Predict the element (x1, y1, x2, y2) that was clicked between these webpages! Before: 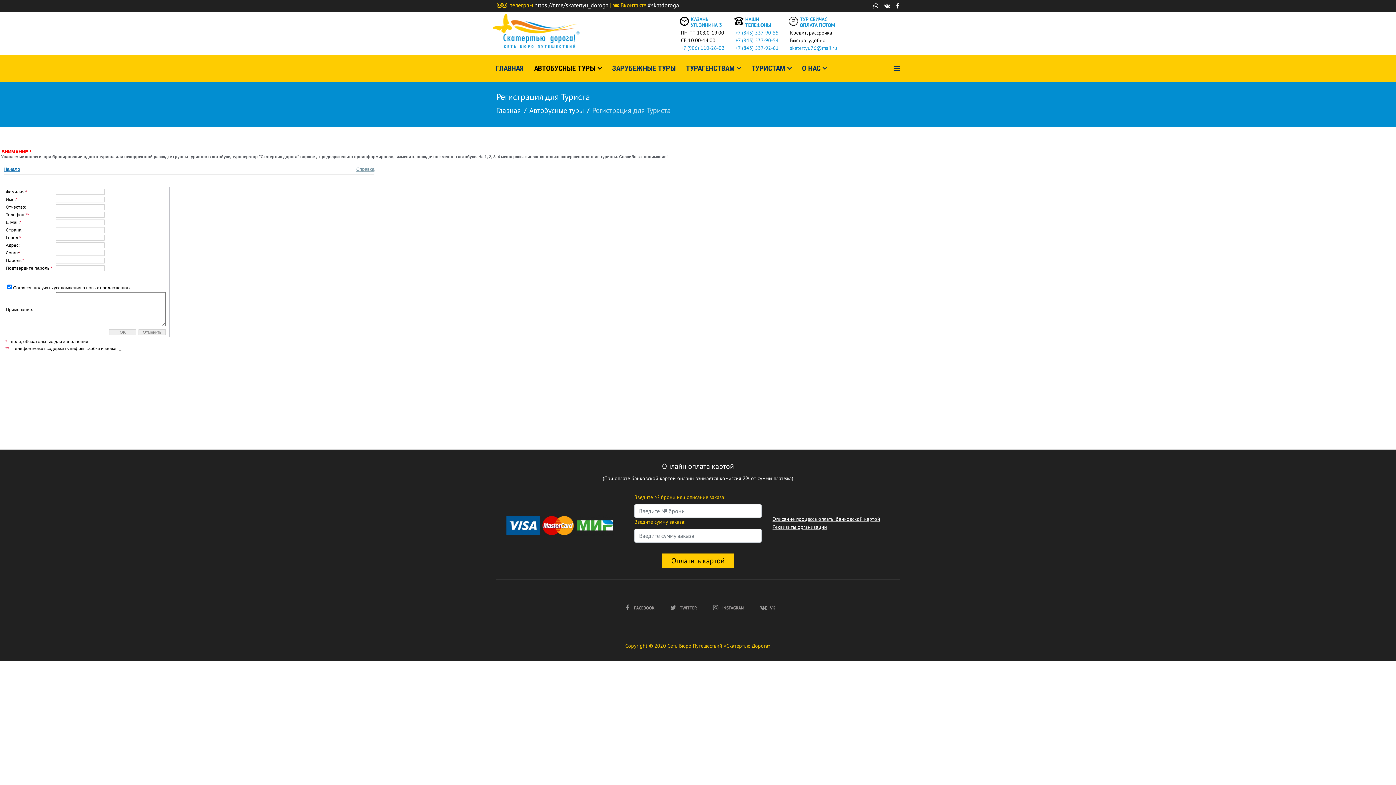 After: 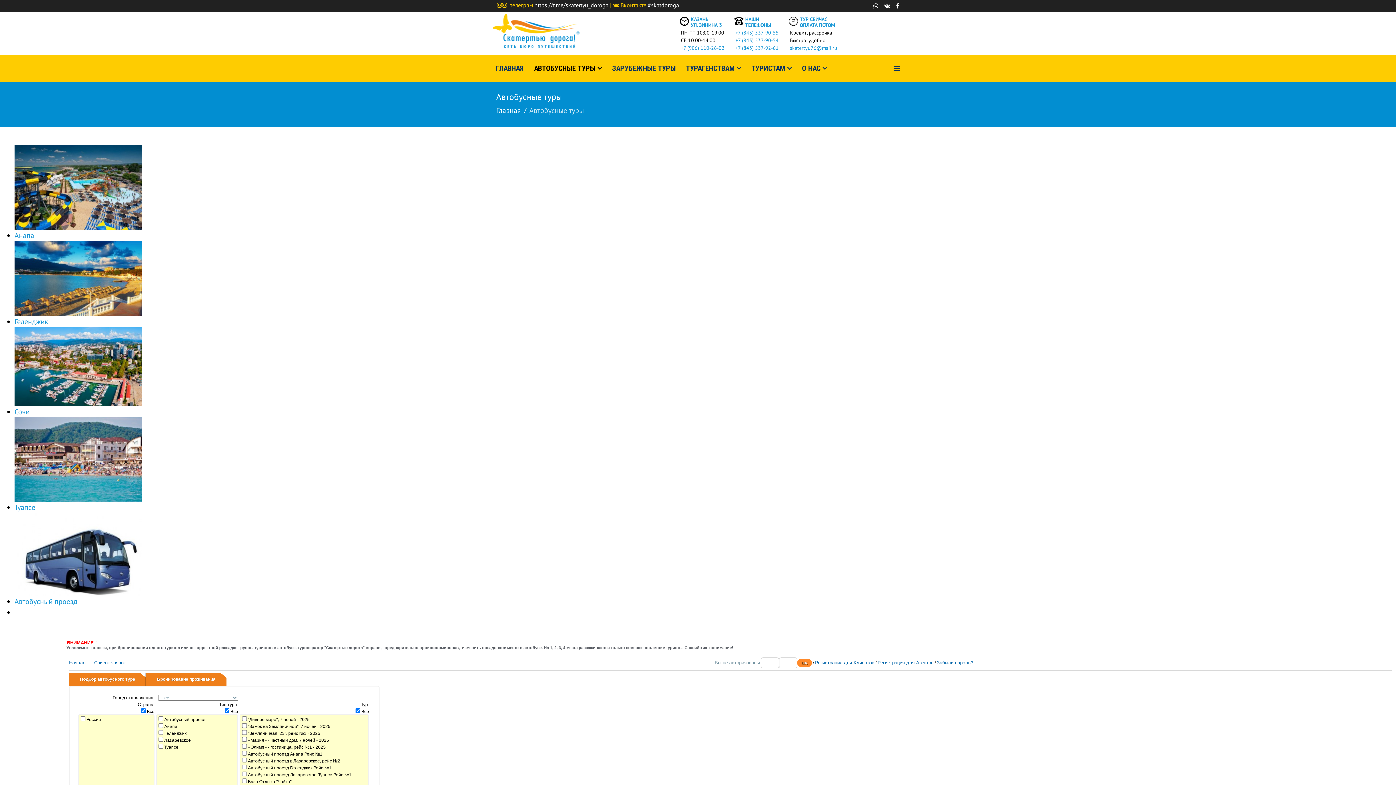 Action: label: АВТОБУСНЫЕ ТУРЫ bbox: (529, 55, 607, 81)